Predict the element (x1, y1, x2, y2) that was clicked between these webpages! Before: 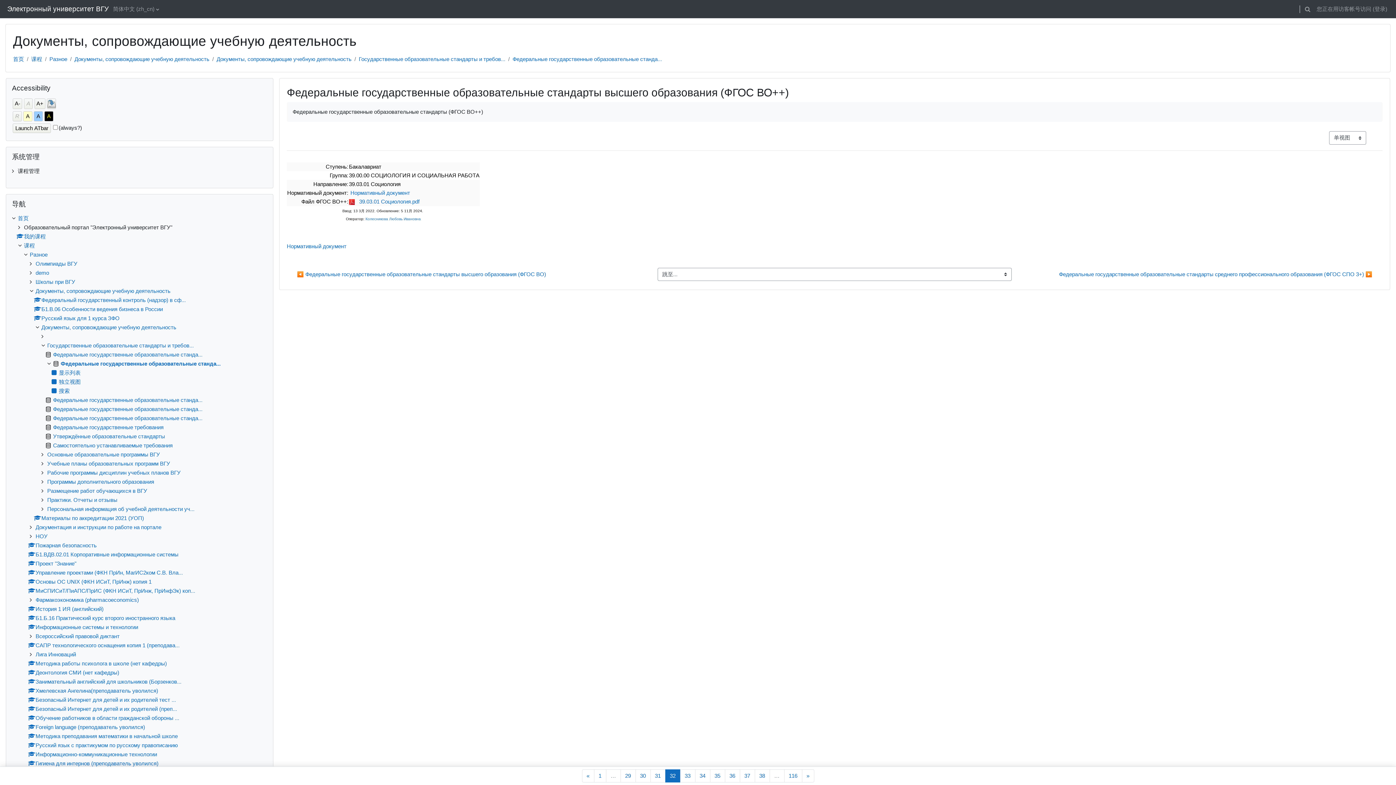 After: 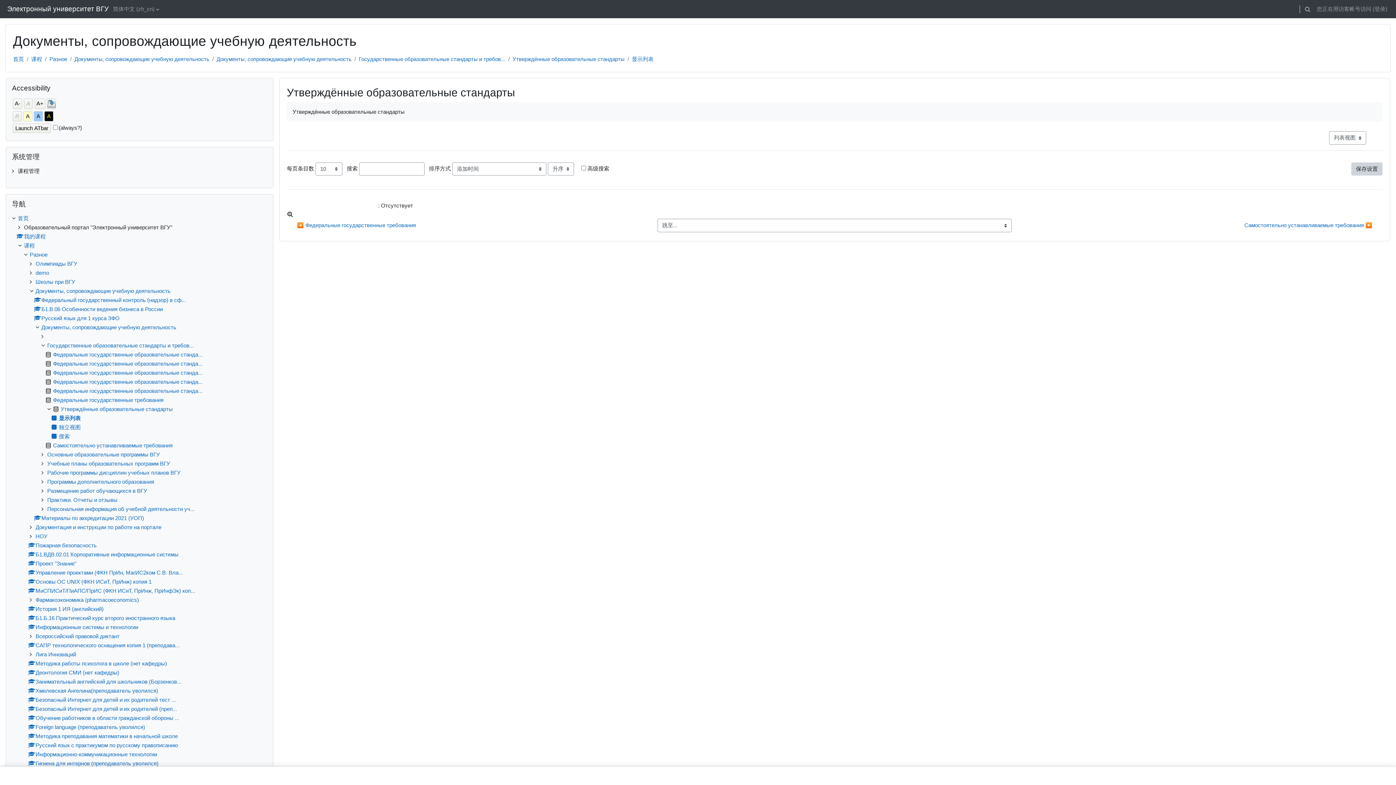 Action: label: Утверждённые образовательные стандарты bbox: (45, 433, 165, 439)